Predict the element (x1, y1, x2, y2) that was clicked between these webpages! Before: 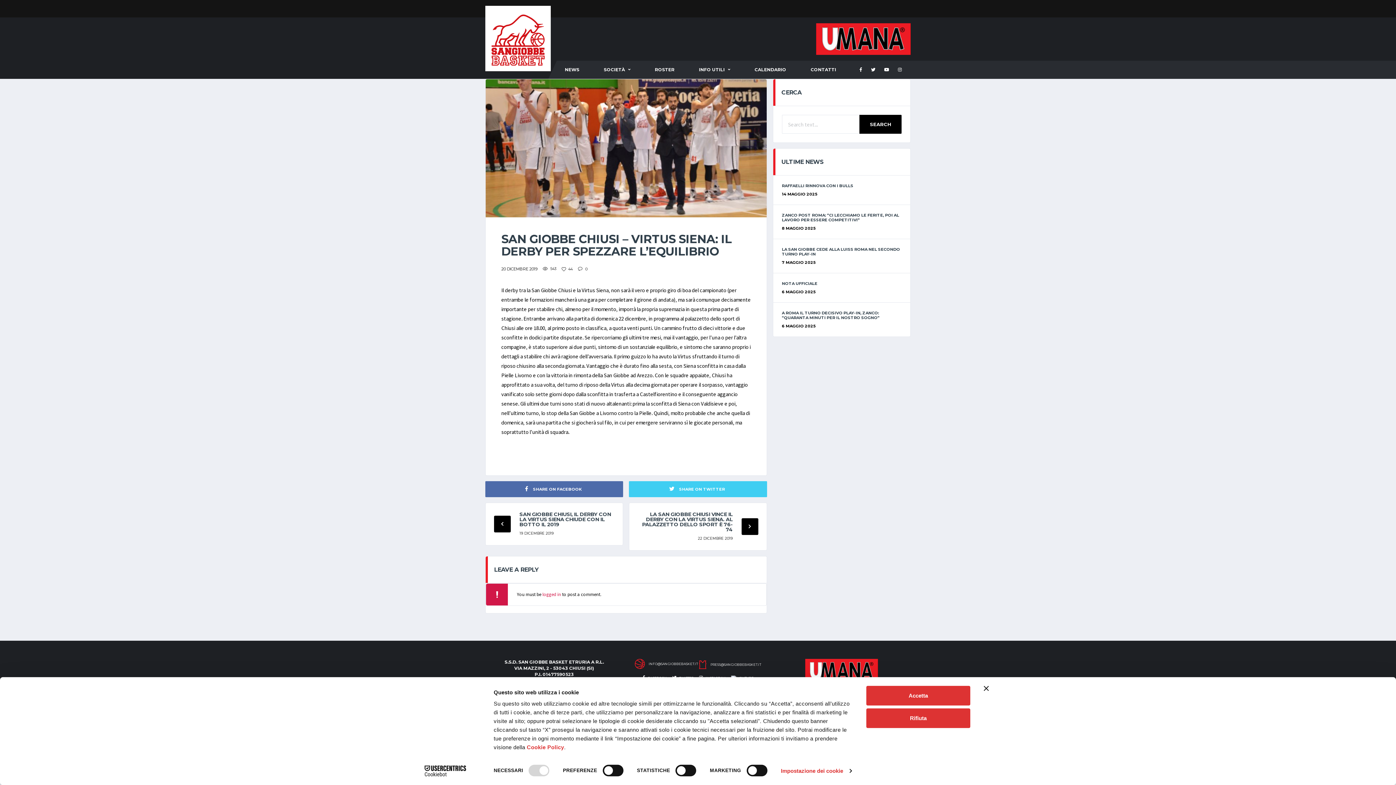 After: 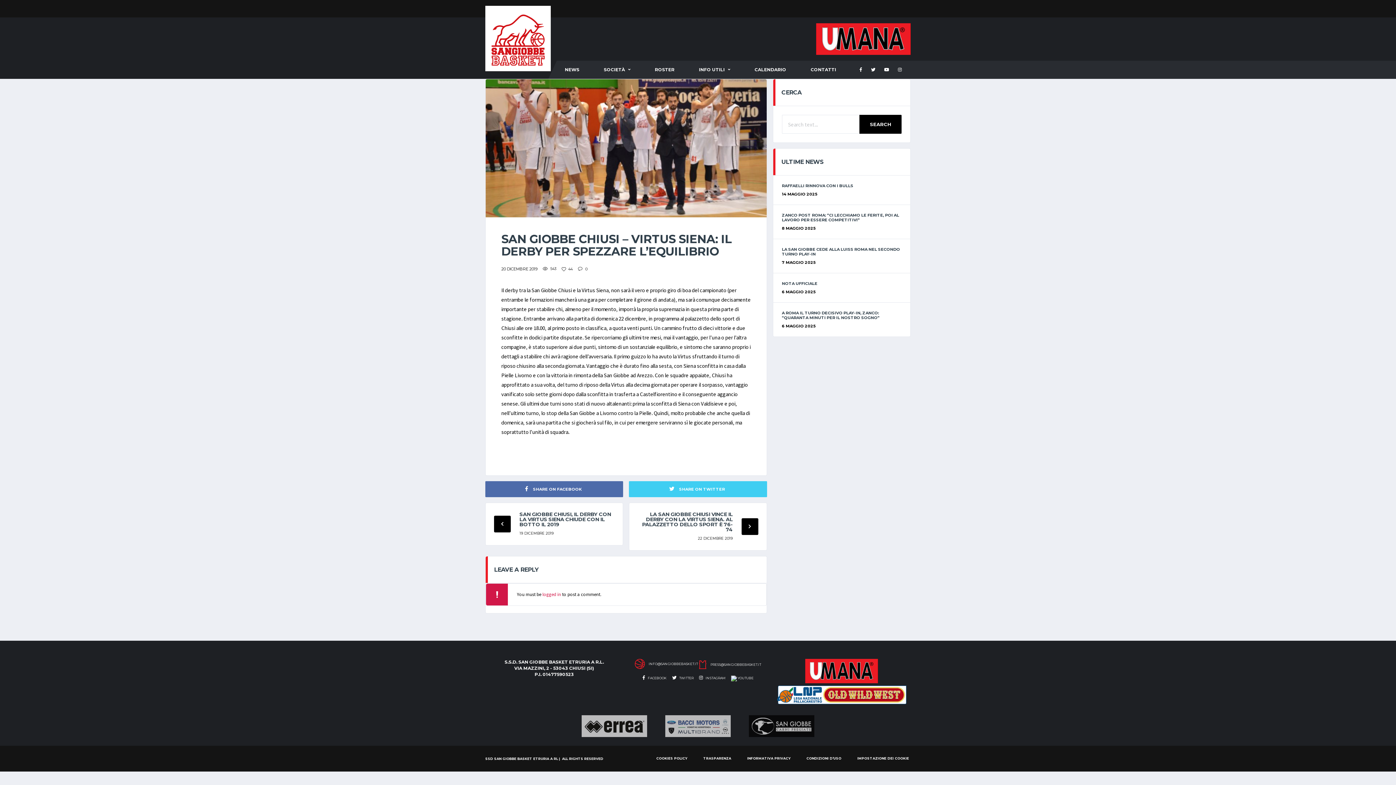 Action: bbox: (984, 686, 989, 691) label: Chiudi banner